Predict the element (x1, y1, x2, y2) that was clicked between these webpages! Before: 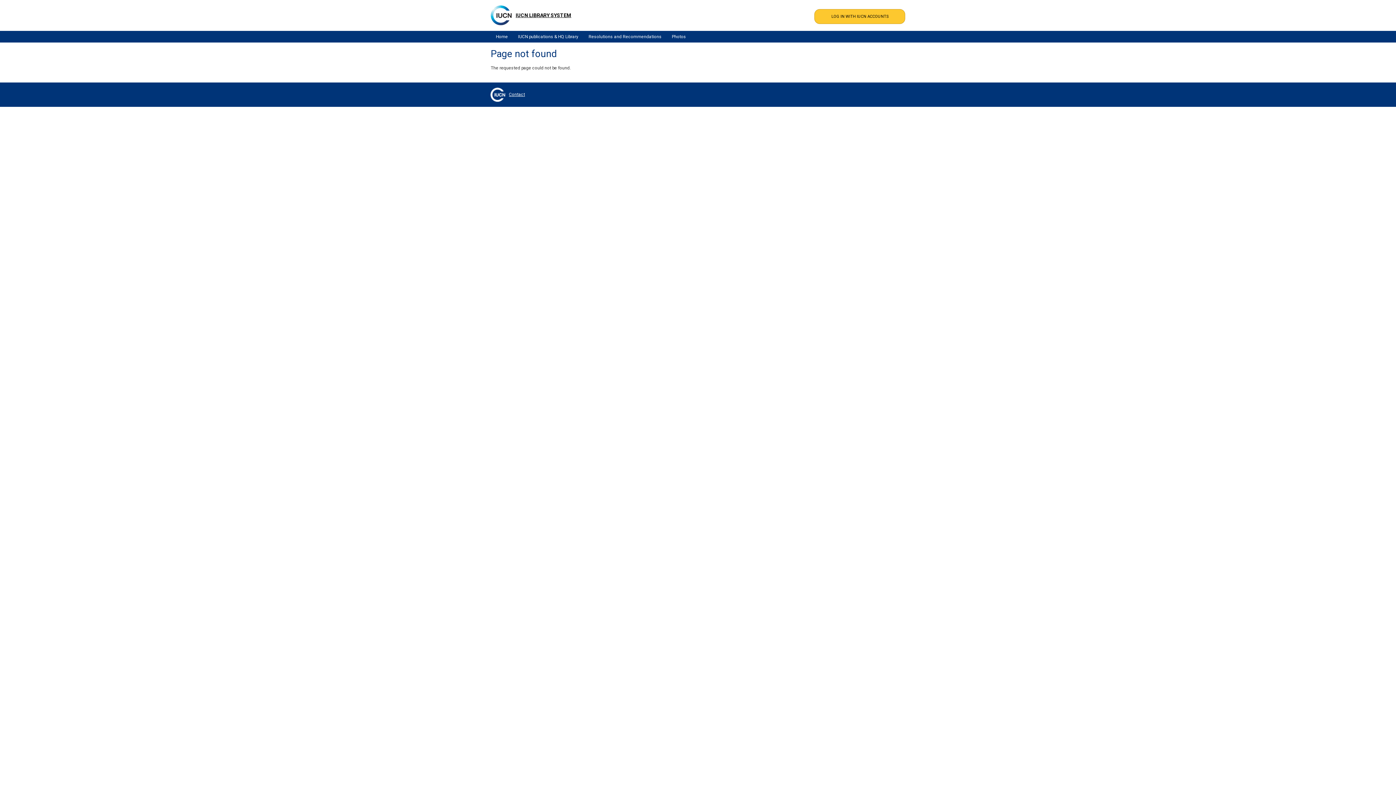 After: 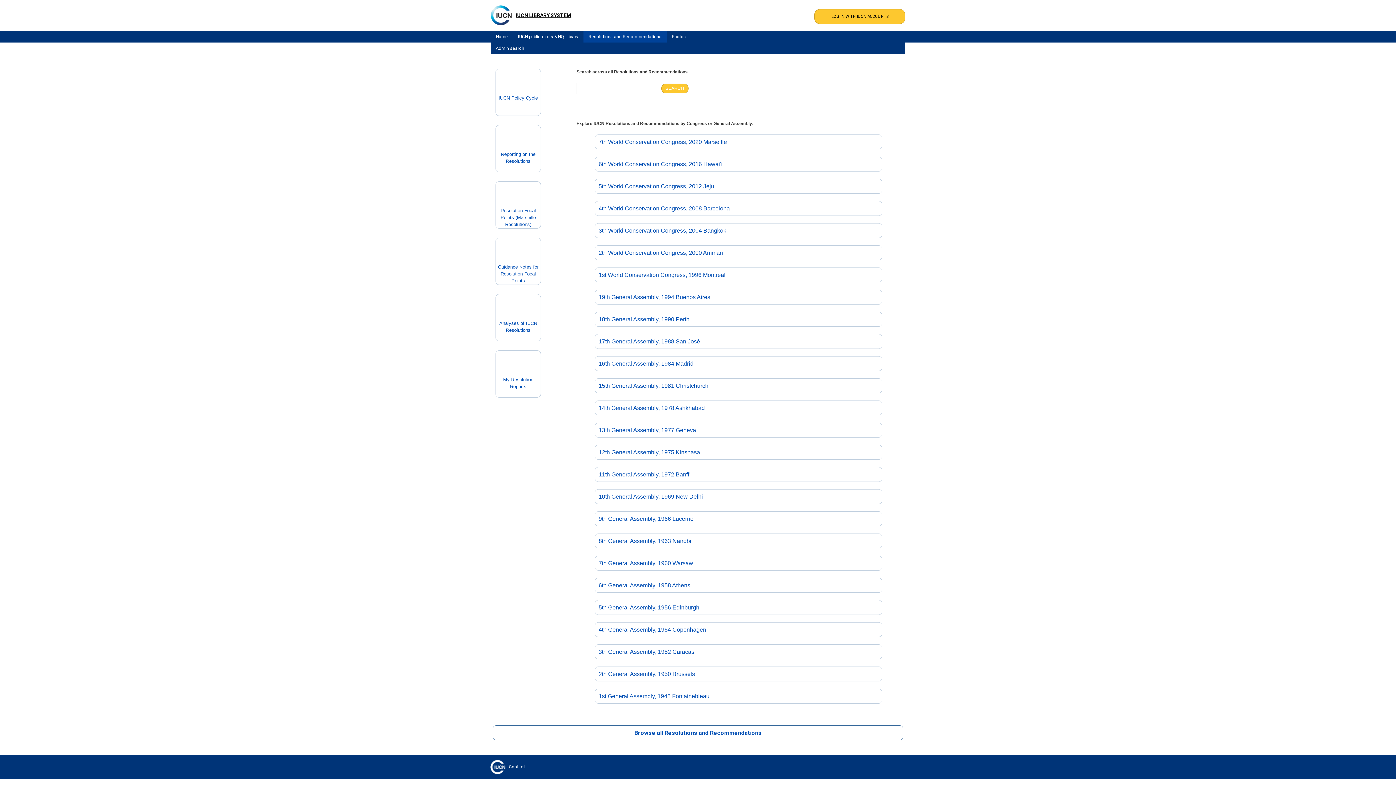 Action: label: Resolutions and Recommendations bbox: (583, 30, 666, 42)